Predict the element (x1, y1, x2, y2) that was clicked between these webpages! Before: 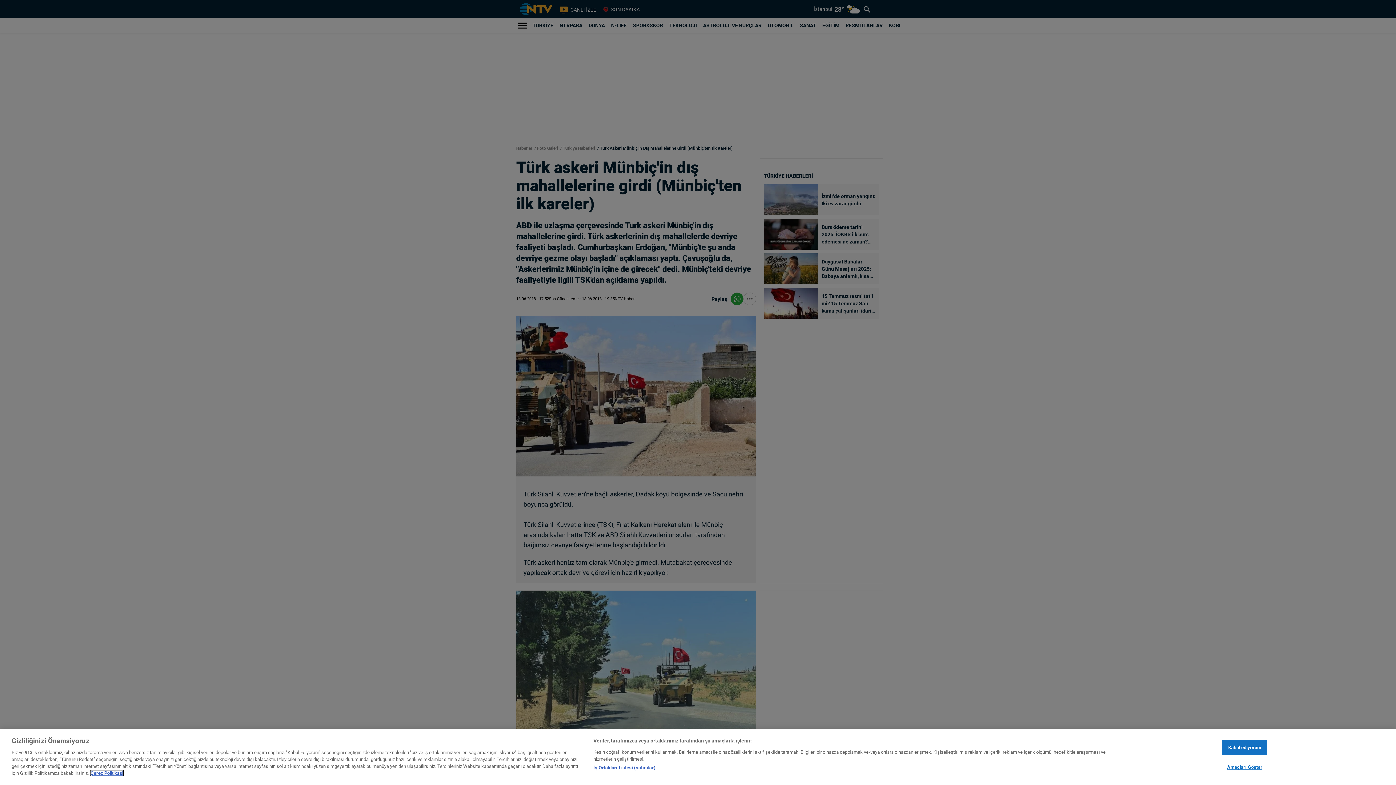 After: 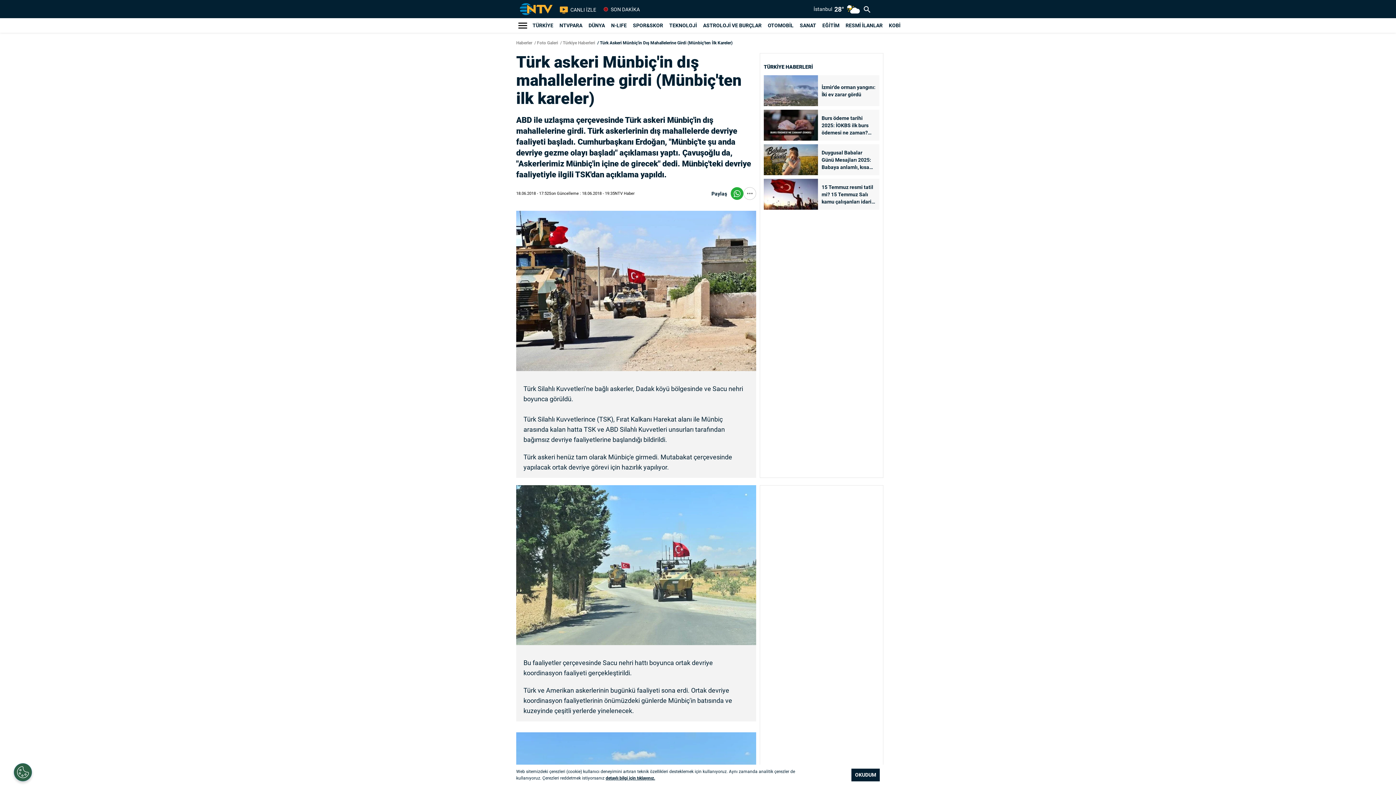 Action: bbox: (1222, 776, 1267, 791) label: Kabul ediyorum